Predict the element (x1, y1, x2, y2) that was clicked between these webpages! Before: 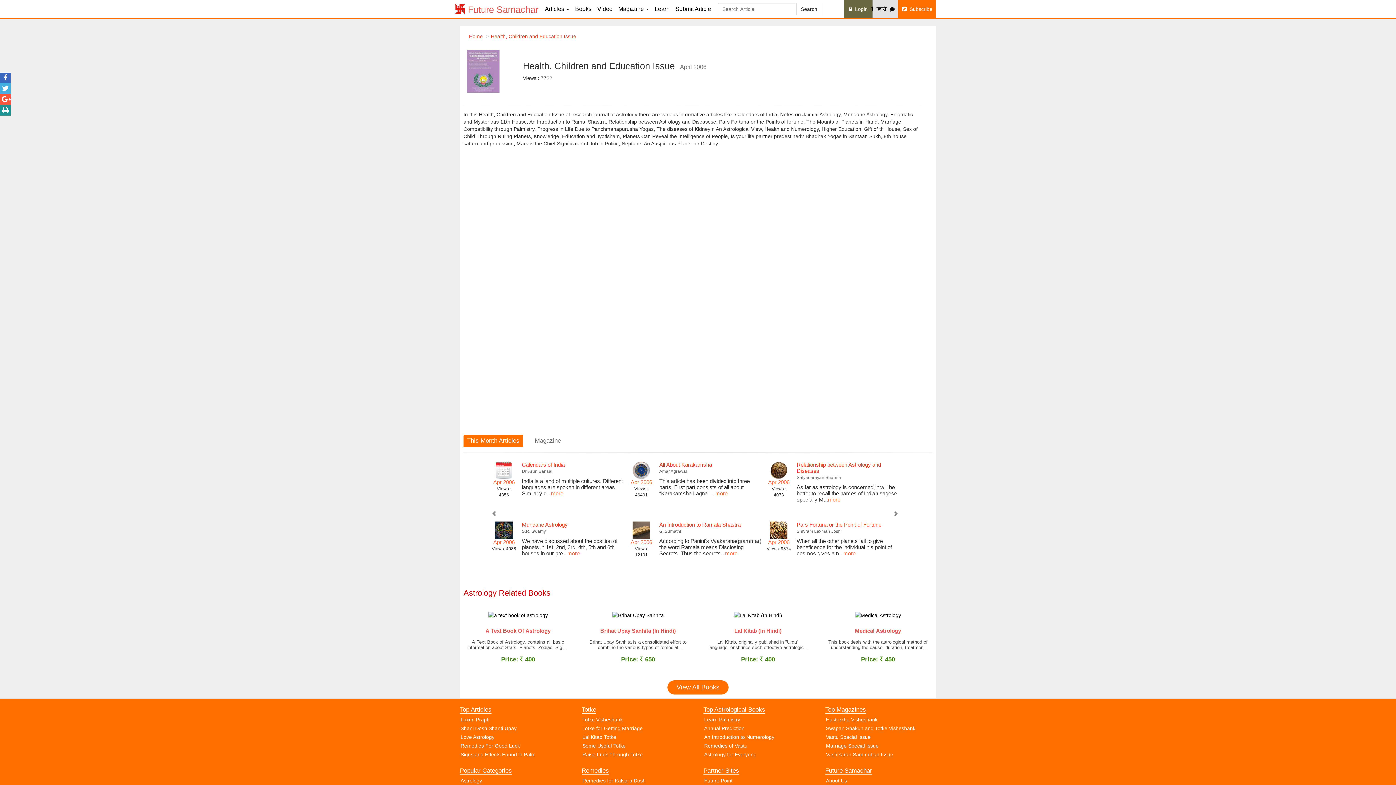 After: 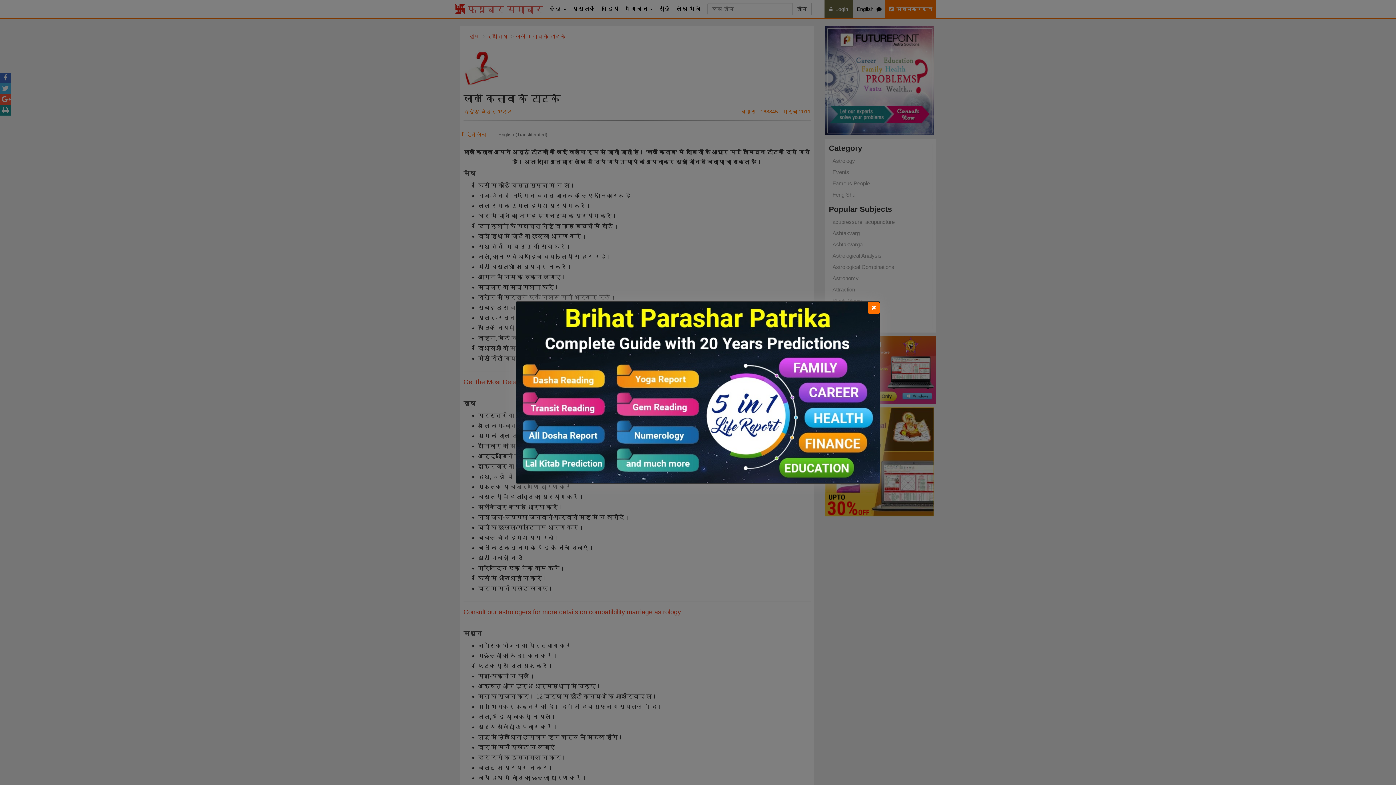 Action: bbox: (581, 734, 692, 741) label: Lal Kitab Totke